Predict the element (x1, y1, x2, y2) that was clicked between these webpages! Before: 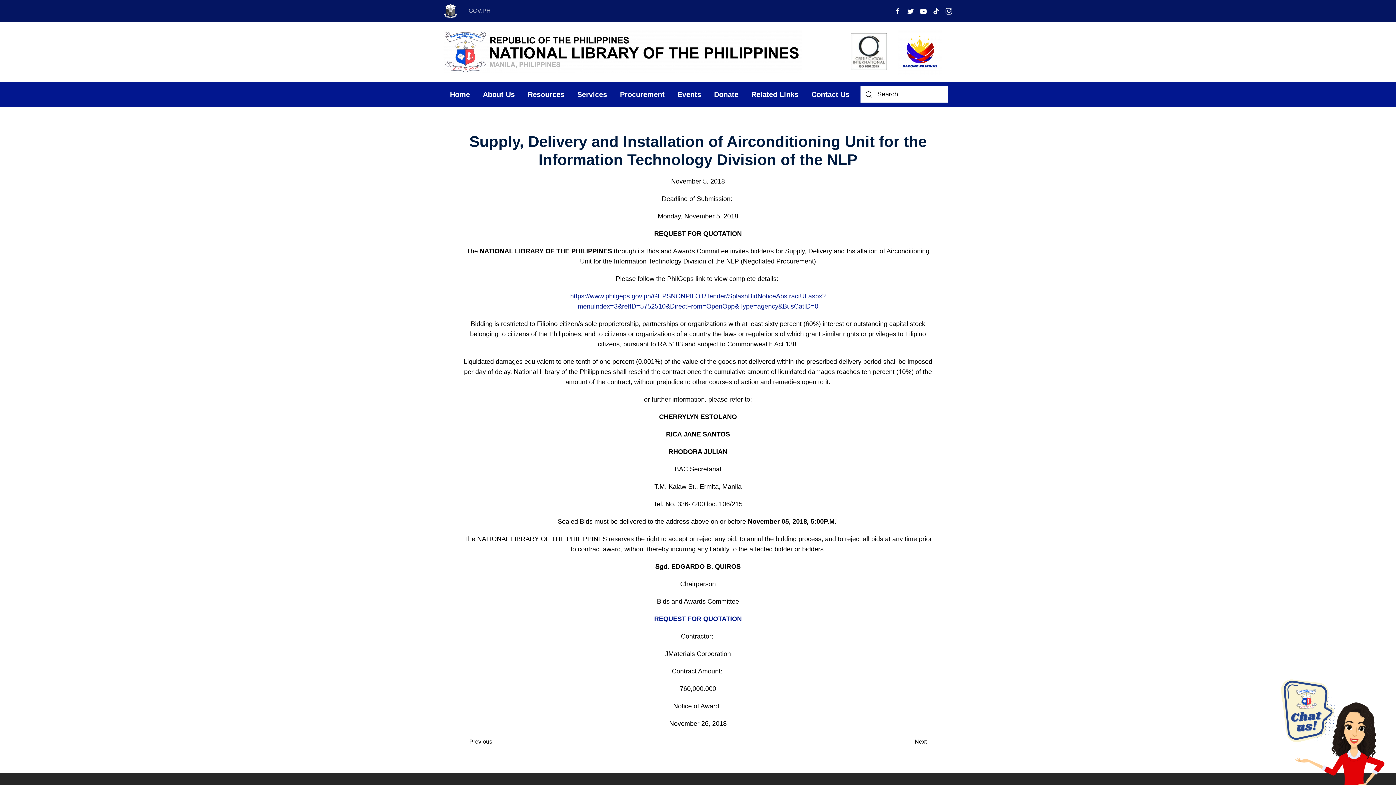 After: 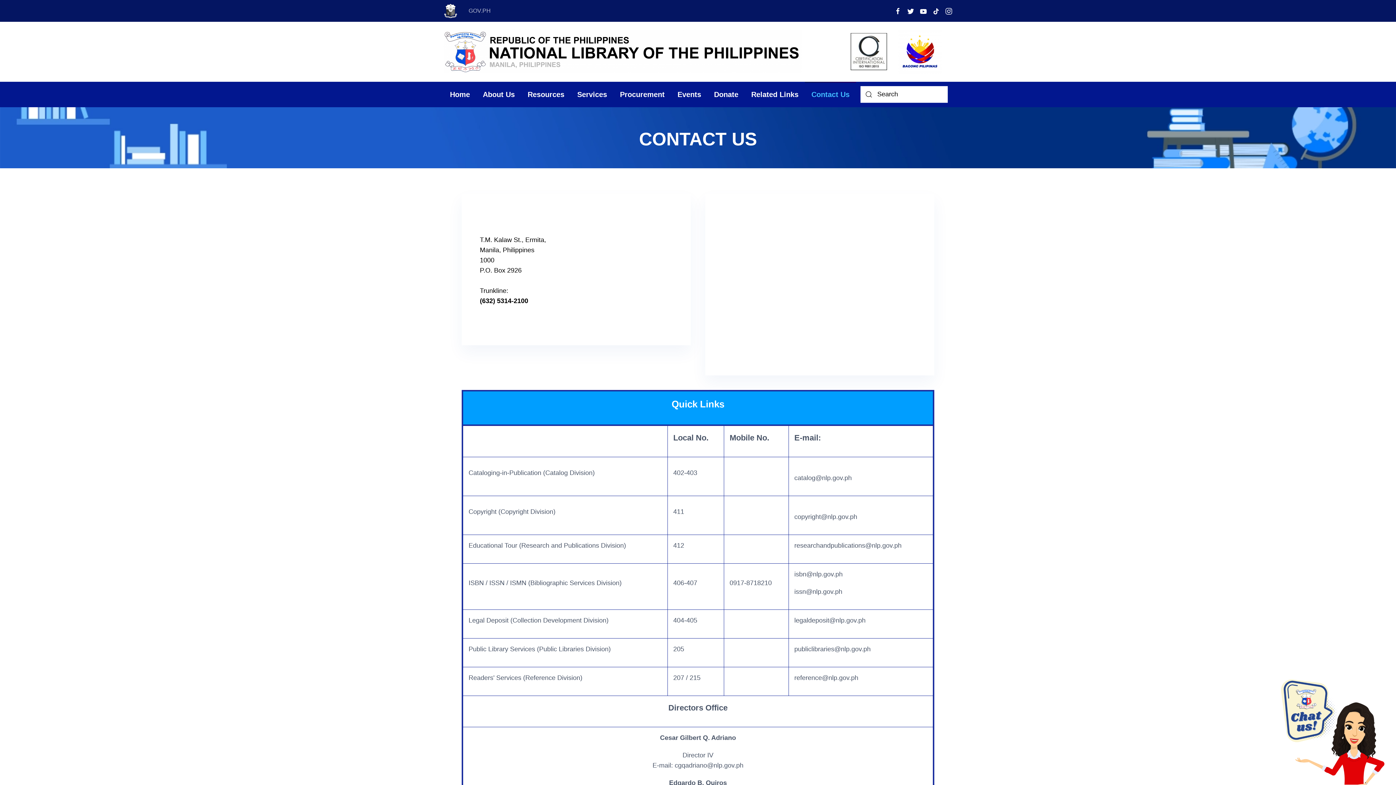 Action: label: Contact Us bbox: (805, 81, 856, 107)